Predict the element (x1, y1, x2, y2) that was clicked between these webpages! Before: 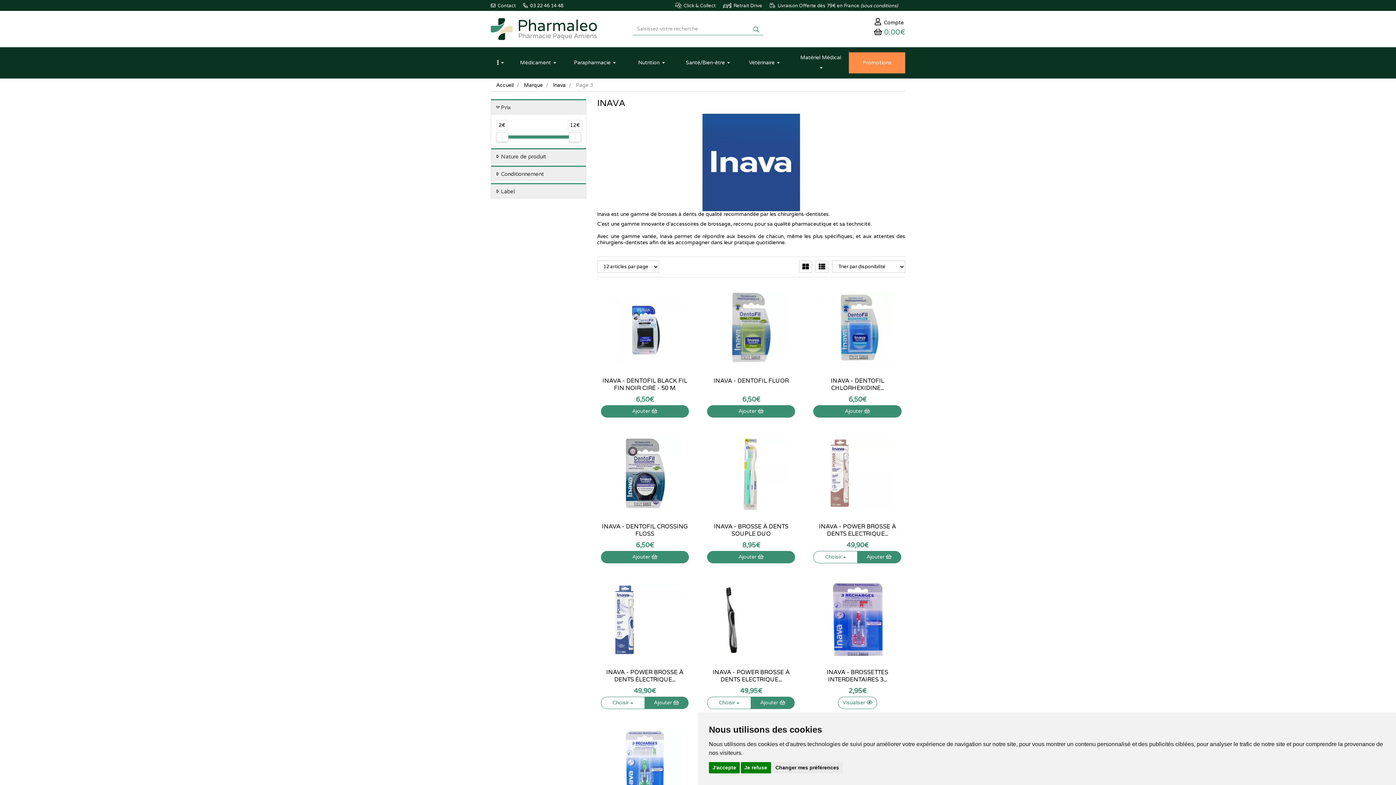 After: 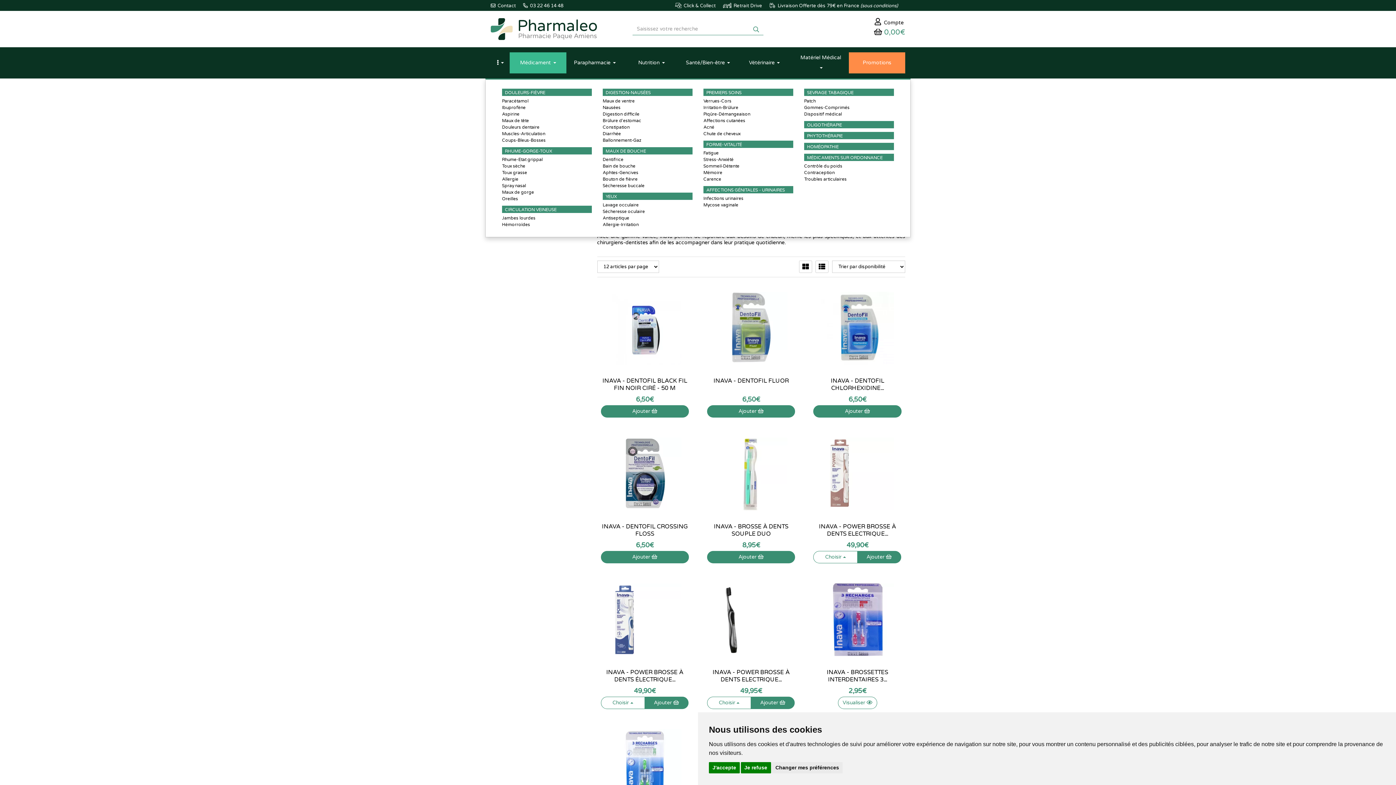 Action: bbox: (509, 52, 566, 73) label: Médicament 